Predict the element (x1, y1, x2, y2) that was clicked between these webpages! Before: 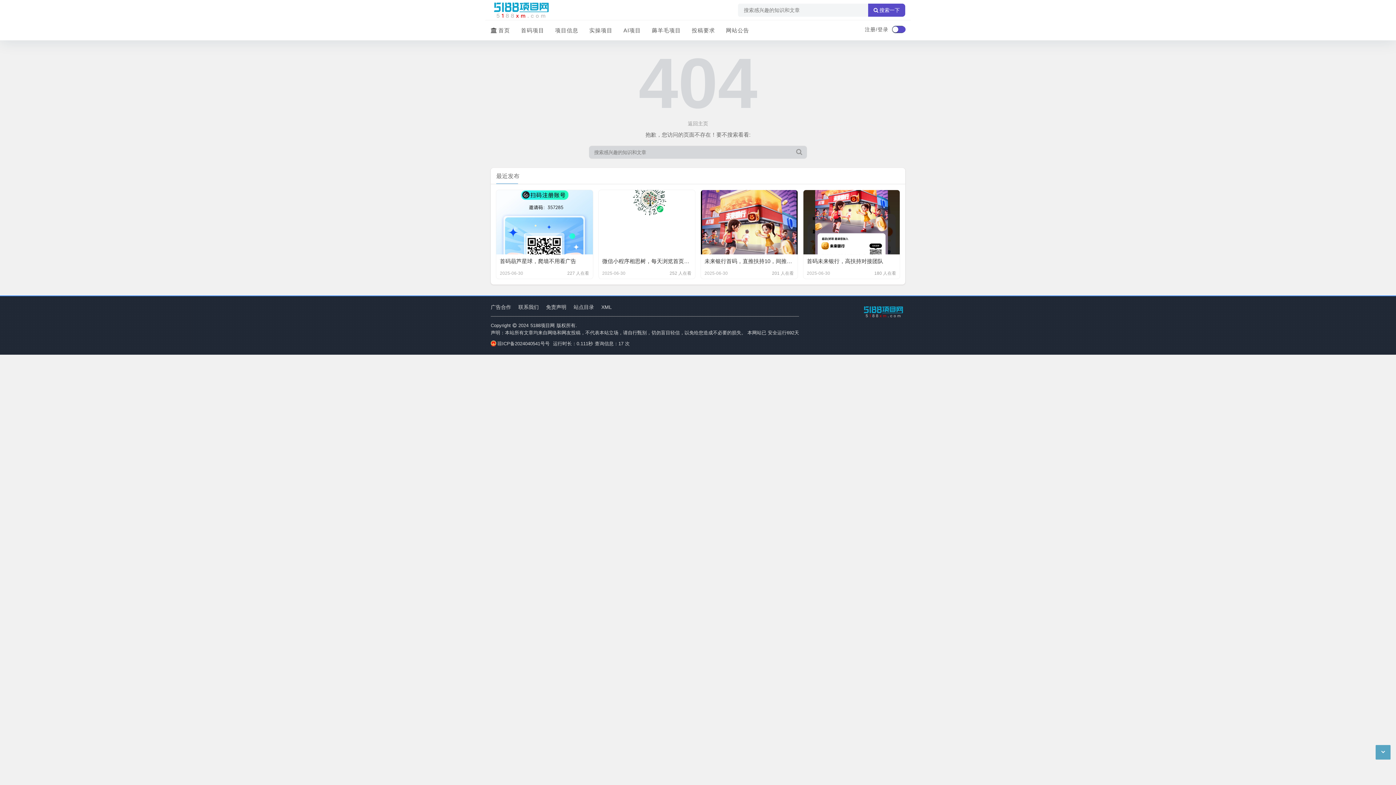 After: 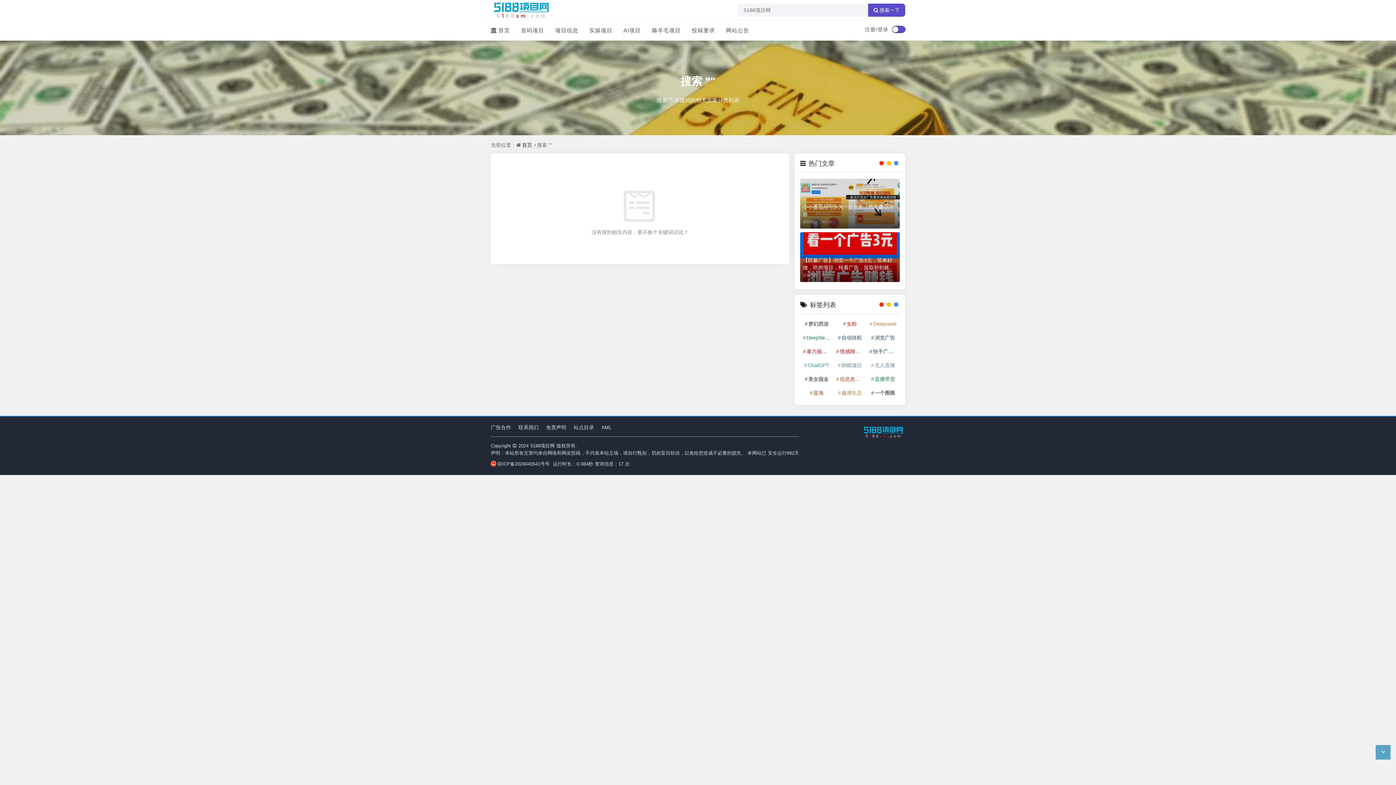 Action: bbox: (794, 146, 805, 157)